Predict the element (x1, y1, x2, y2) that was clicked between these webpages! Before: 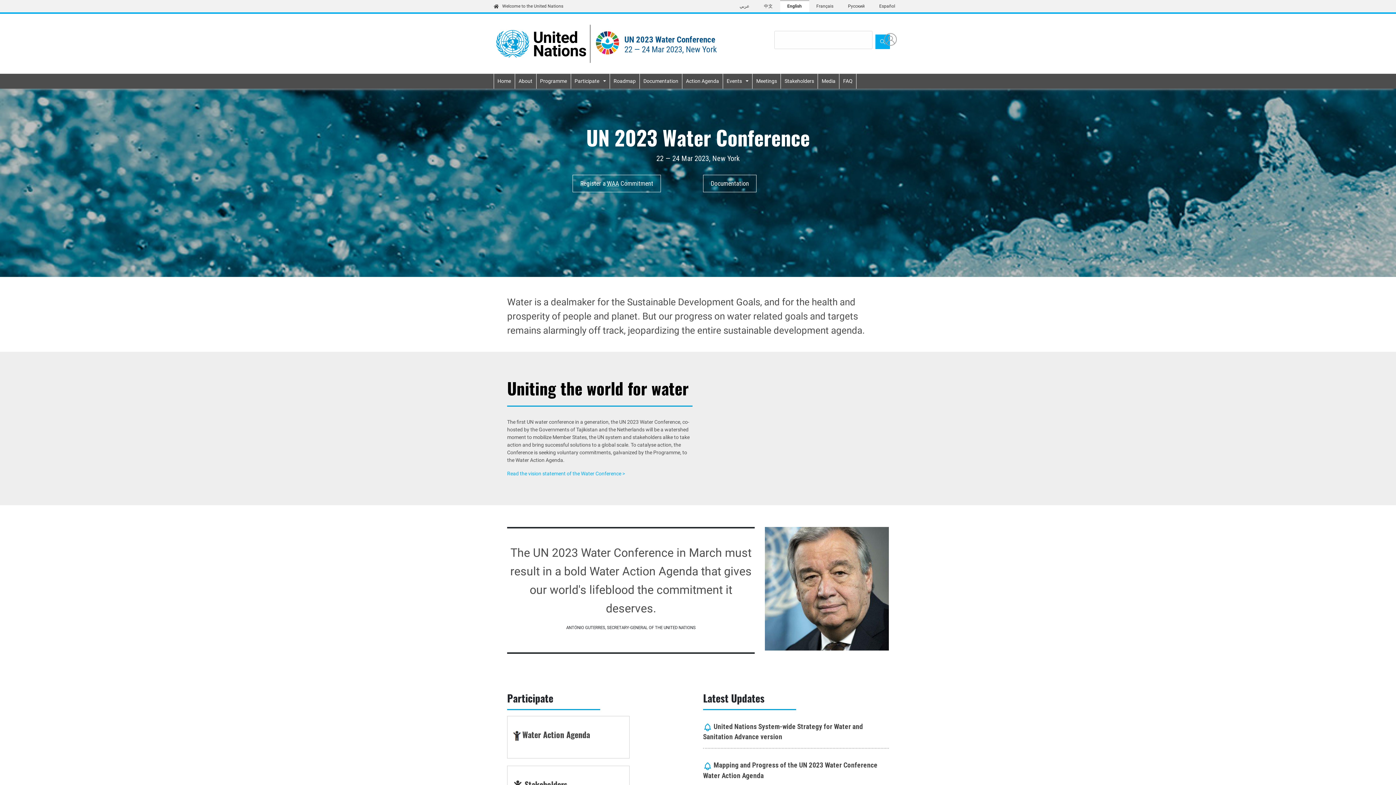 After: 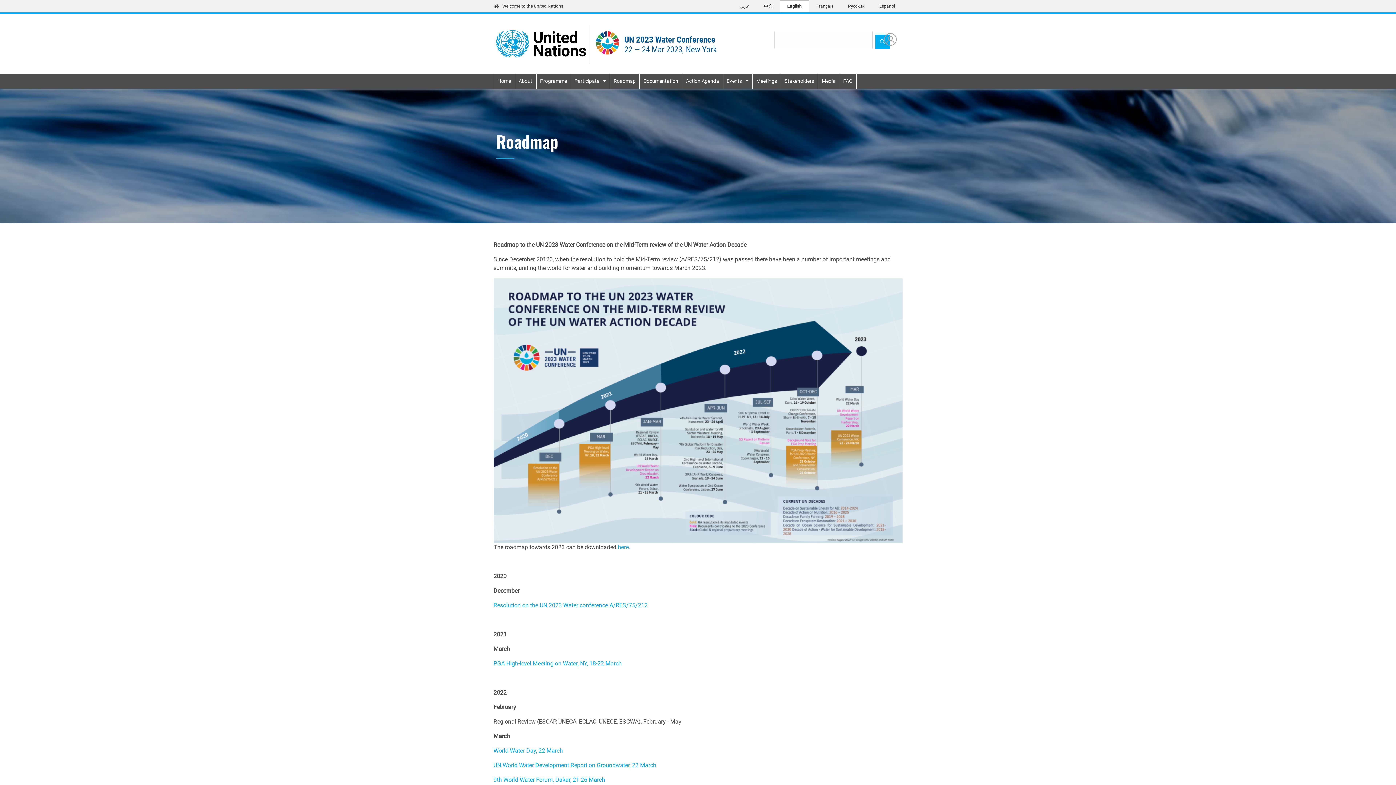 Action: label: Roadmap bbox: (610, 73, 639, 88)